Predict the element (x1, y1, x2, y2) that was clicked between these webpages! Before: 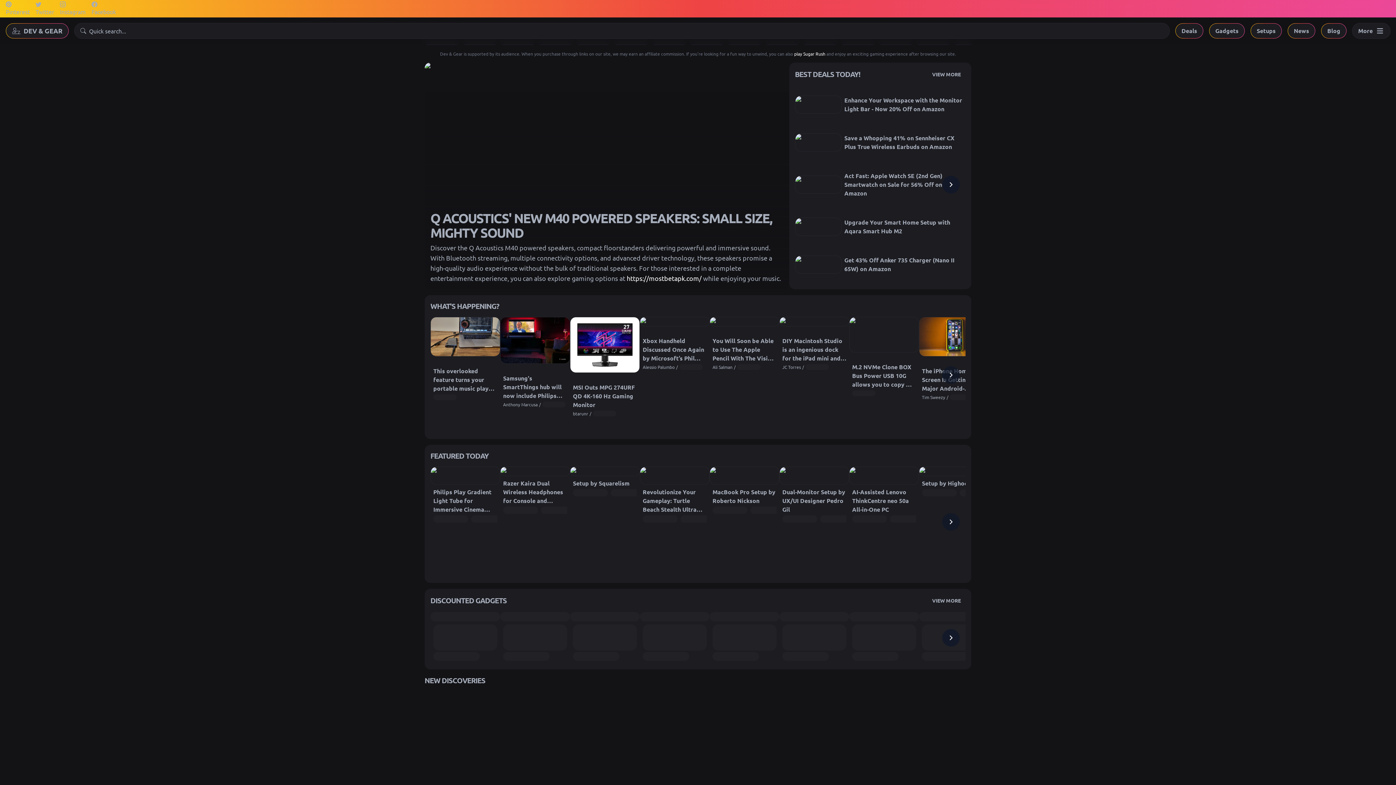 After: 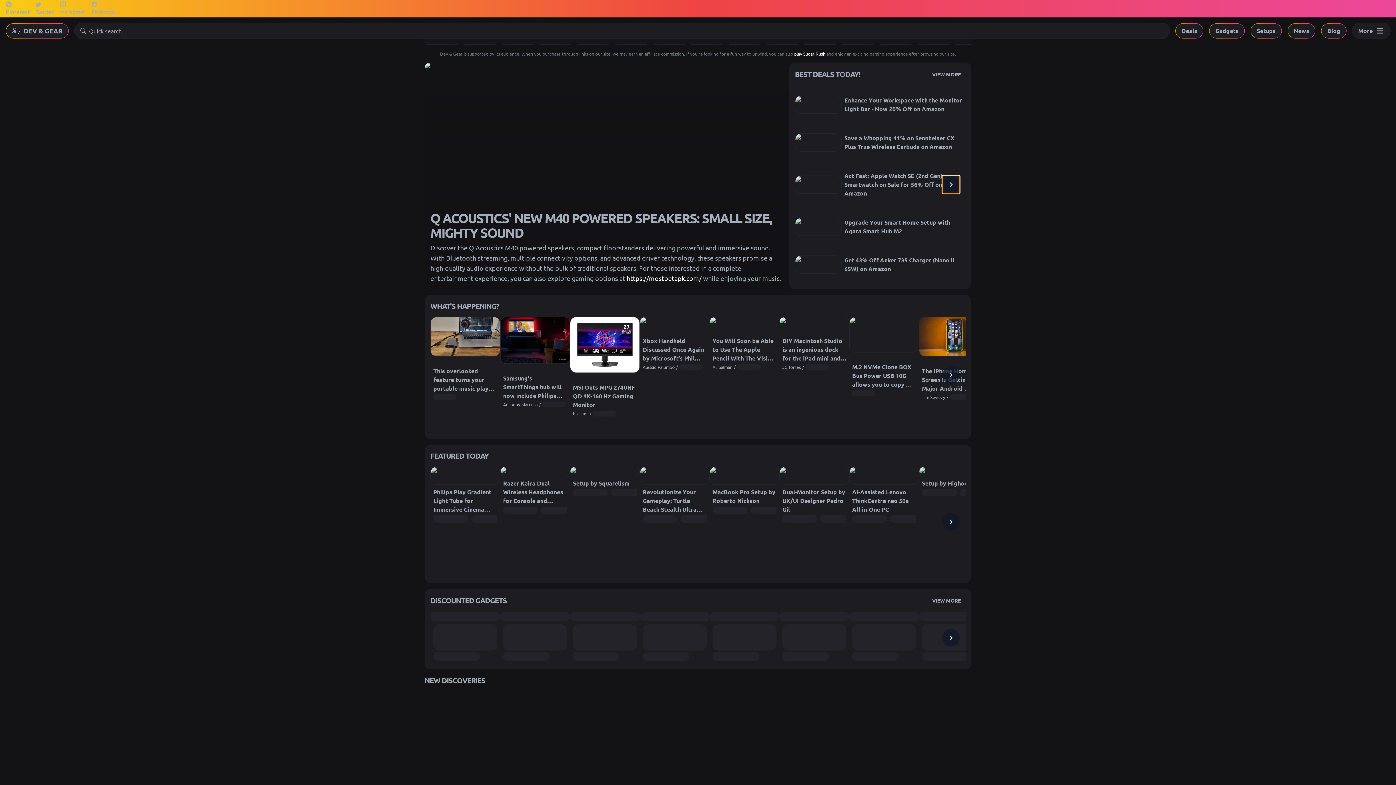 Action: label: Next bbox: (942, 176, 960, 193)